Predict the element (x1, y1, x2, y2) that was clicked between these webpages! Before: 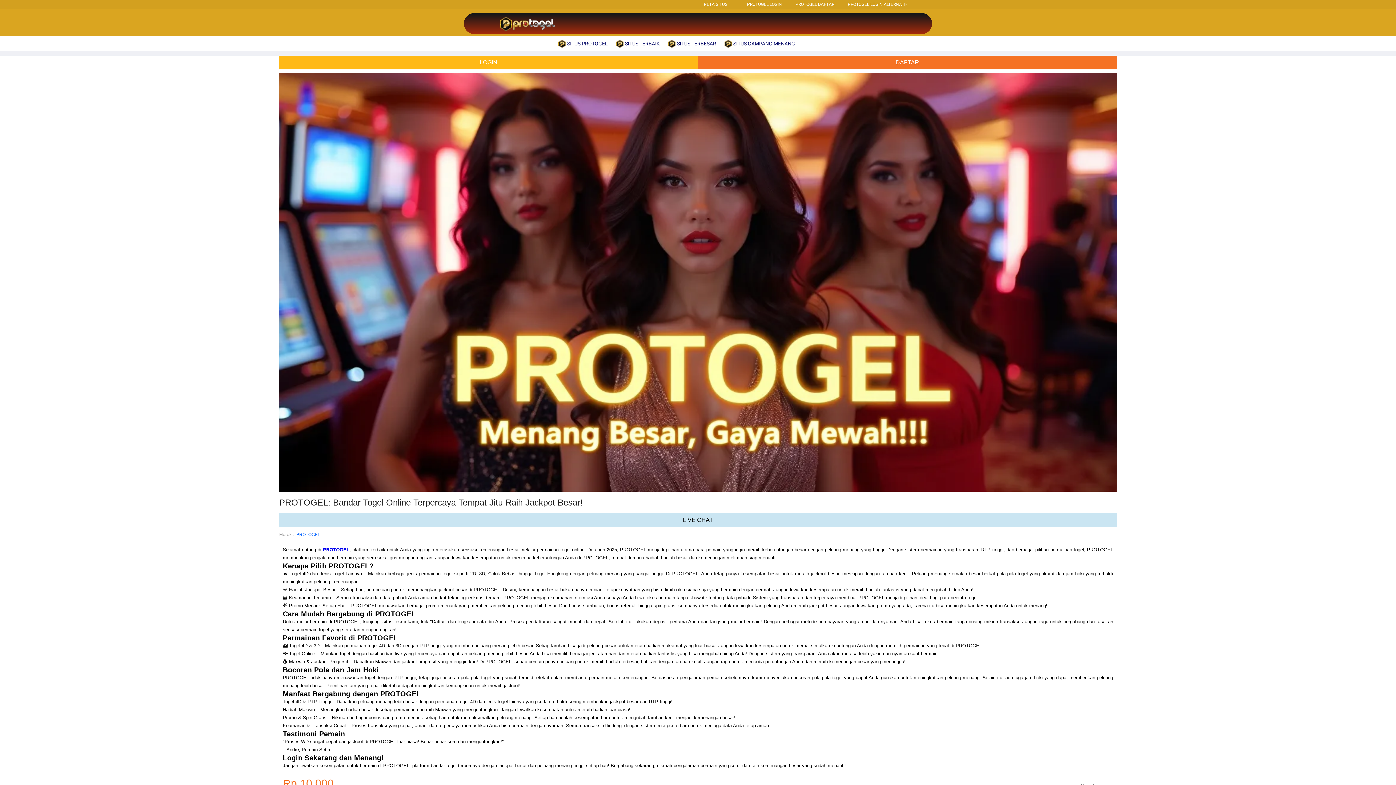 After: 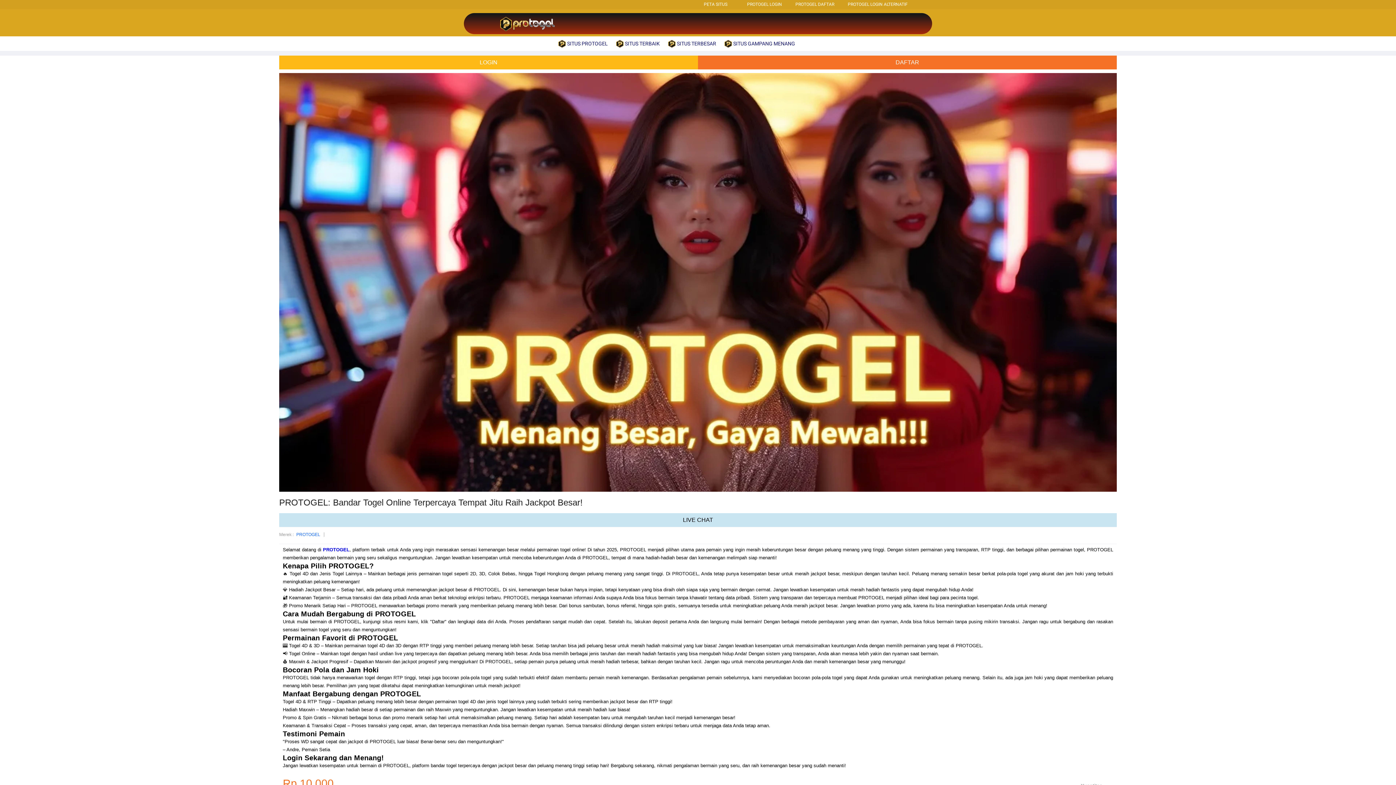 Action: label: PROTOGEL bbox: (296, 531, 320, 538)